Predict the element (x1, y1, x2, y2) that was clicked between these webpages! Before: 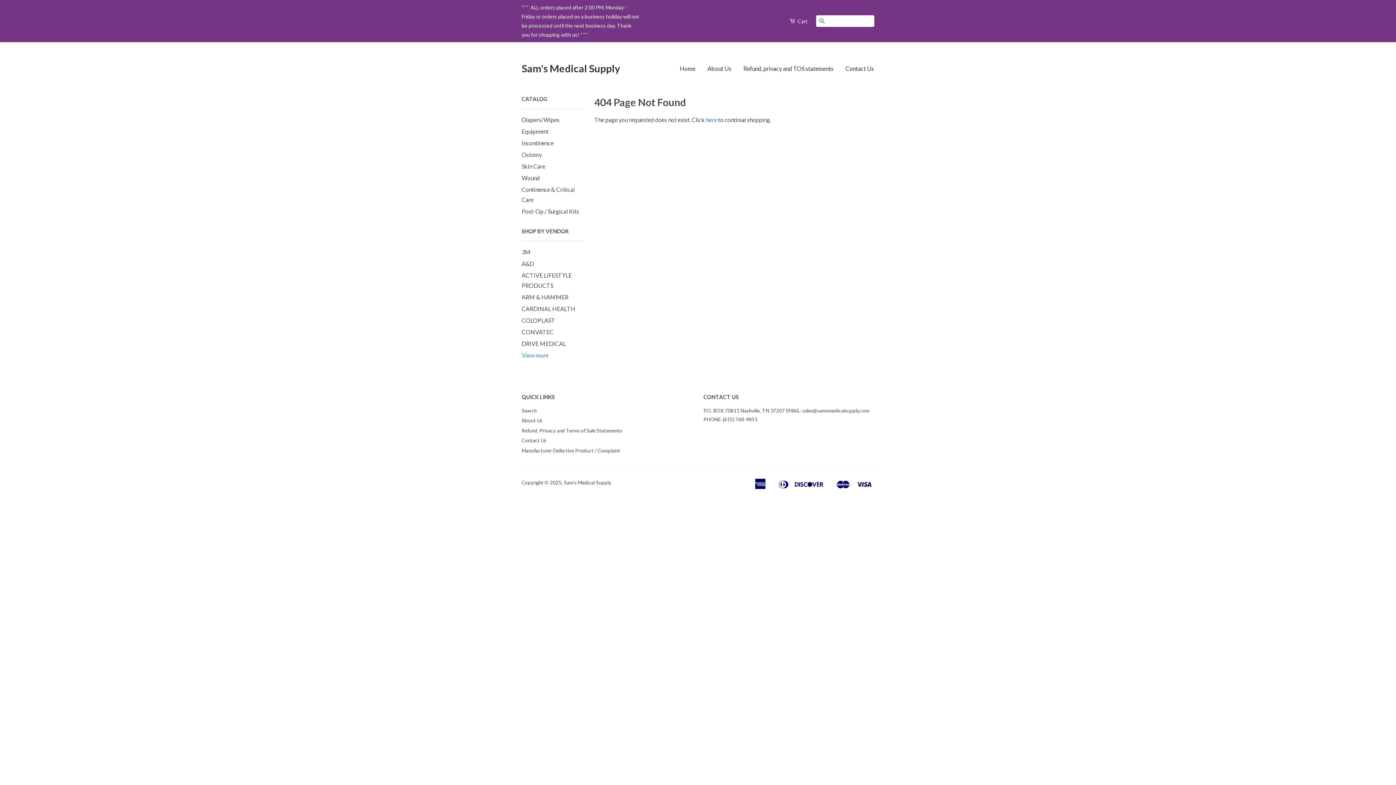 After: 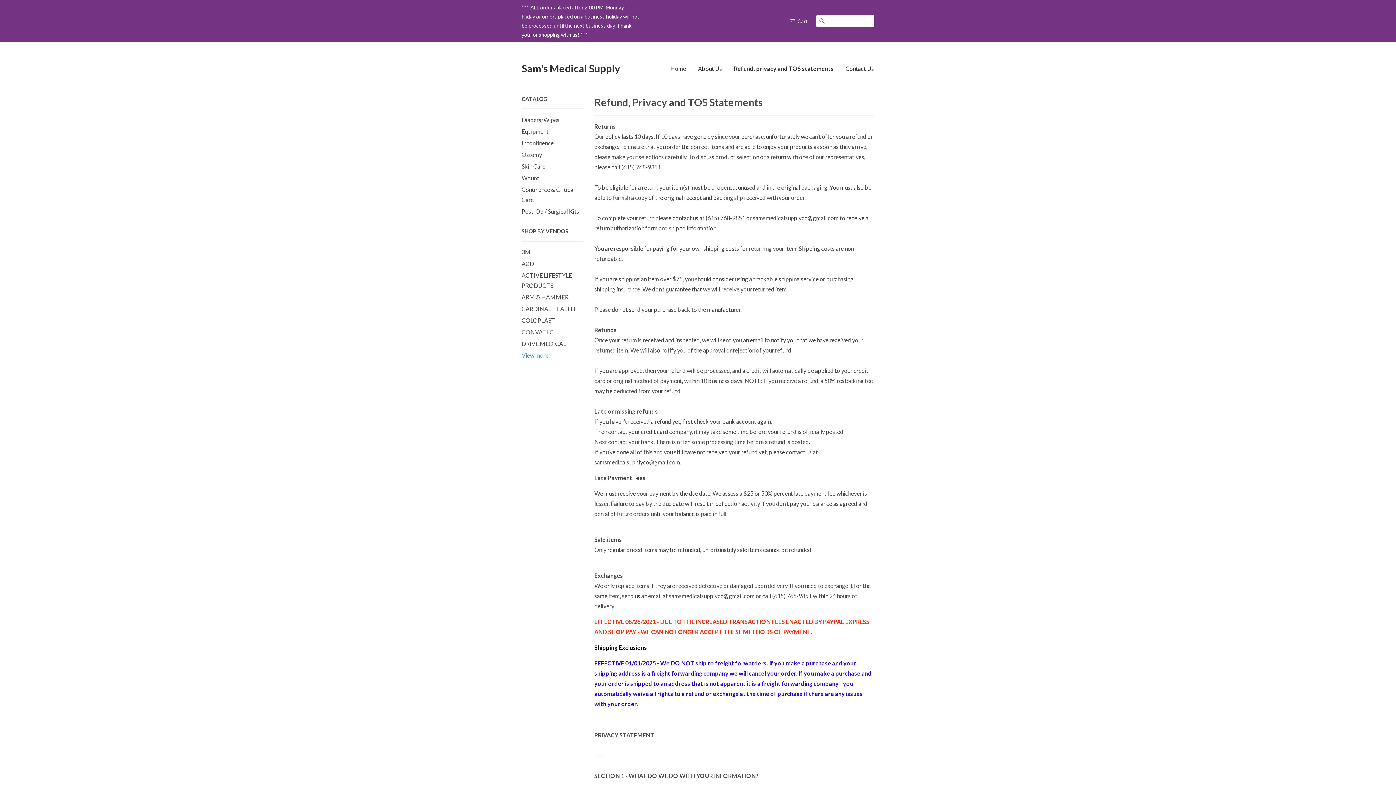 Action: label: Refund, privacy and TOS statements bbox: (738, 58, 839, 79)